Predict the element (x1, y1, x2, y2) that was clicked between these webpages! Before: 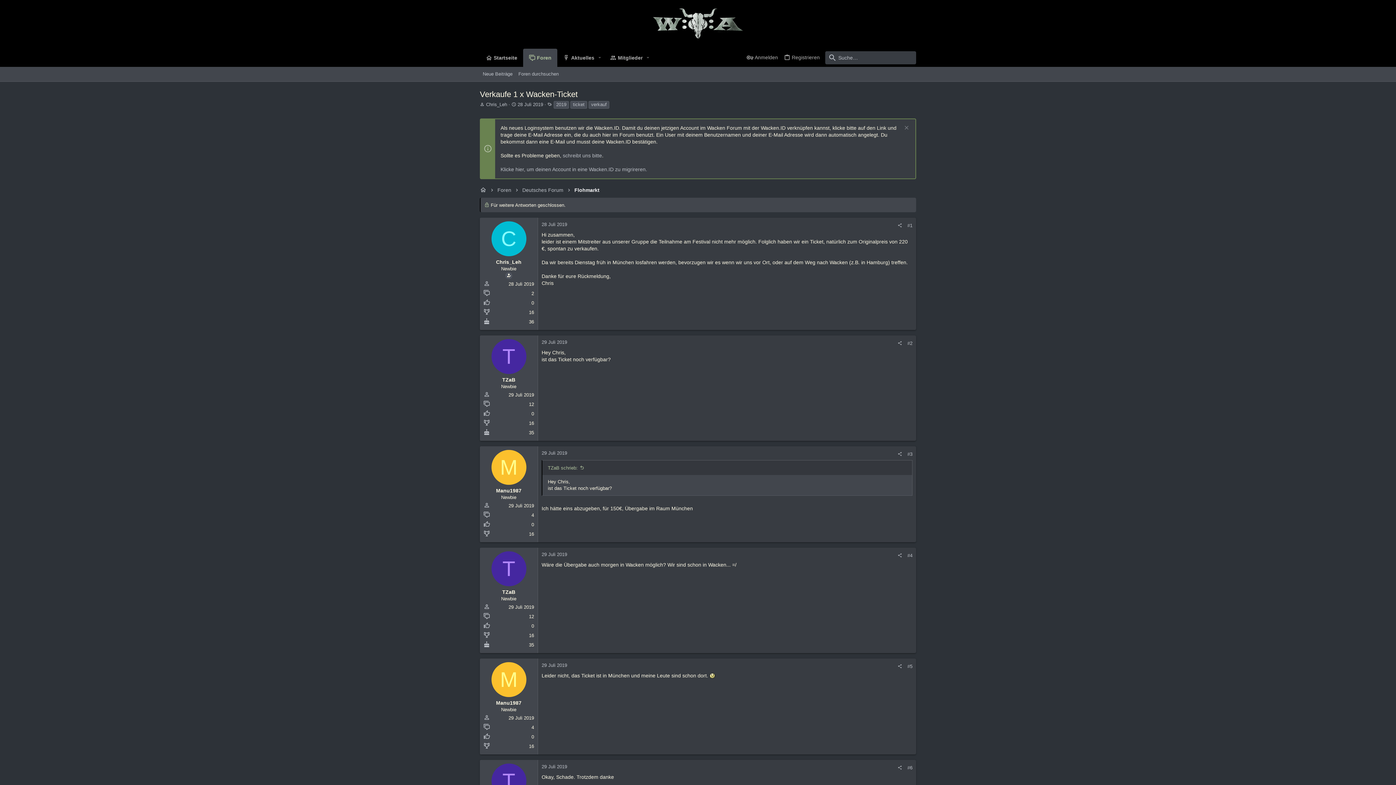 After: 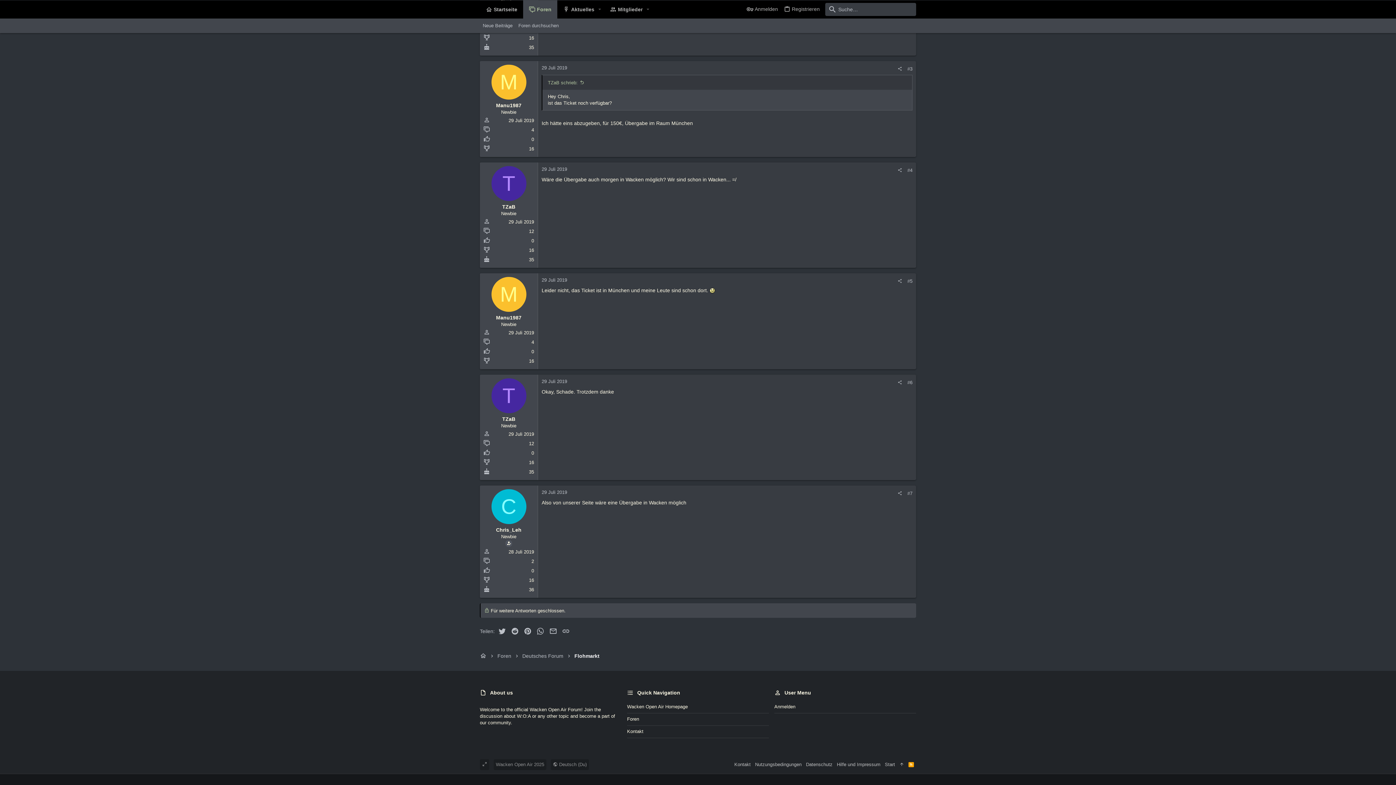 Action: label: 29 Juli 2019 bbox: (541, 551, 567, 557)